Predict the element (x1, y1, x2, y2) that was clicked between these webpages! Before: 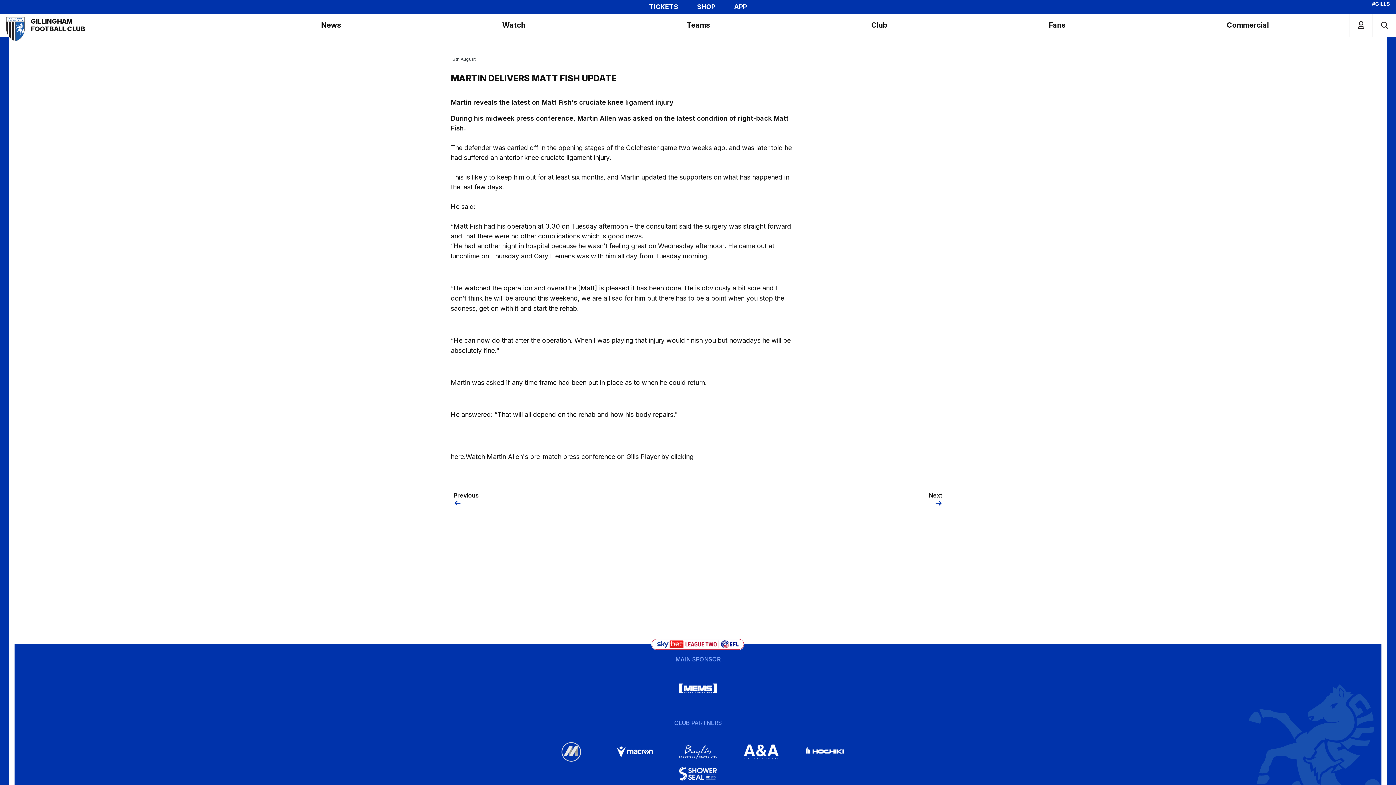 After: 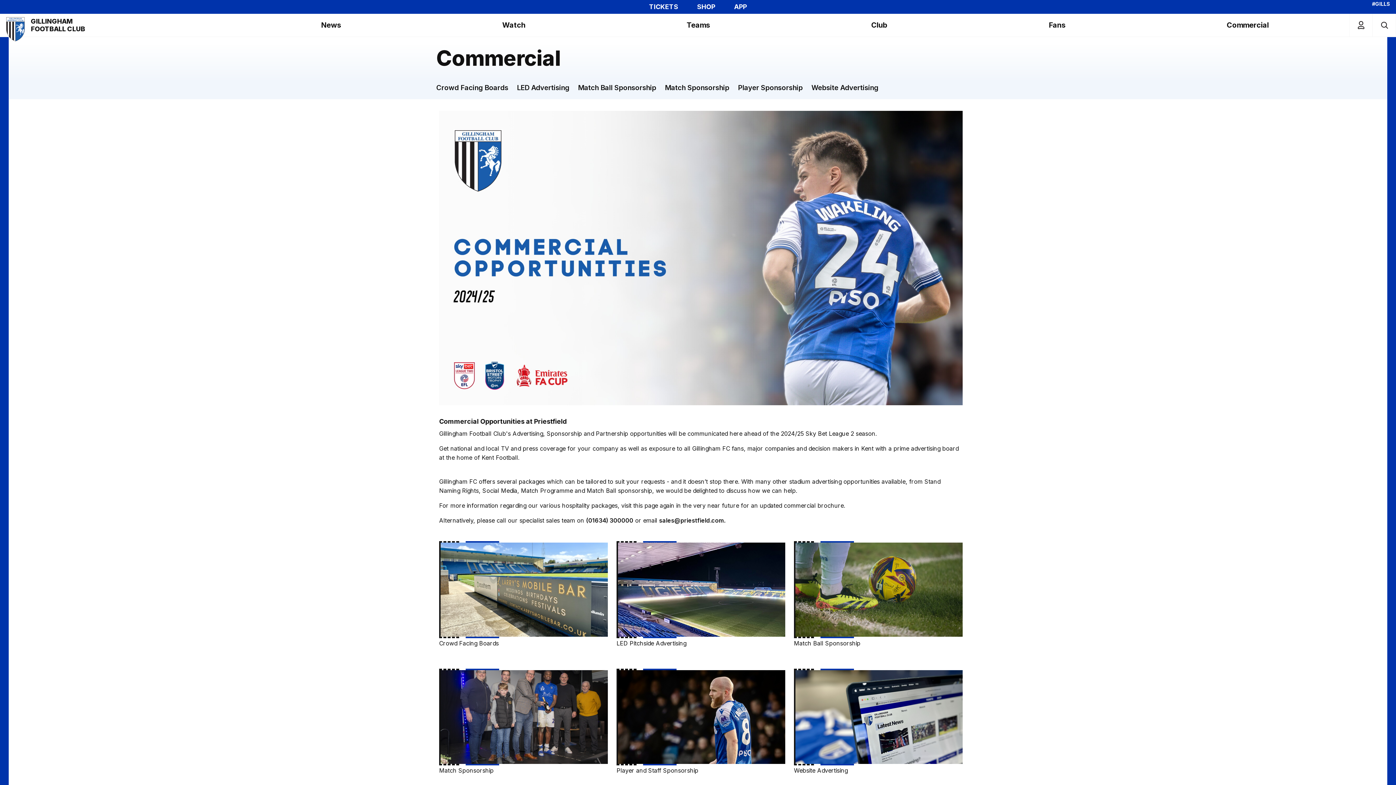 Action: label: Commercial bbox: (1152, 13, 1343, 36)